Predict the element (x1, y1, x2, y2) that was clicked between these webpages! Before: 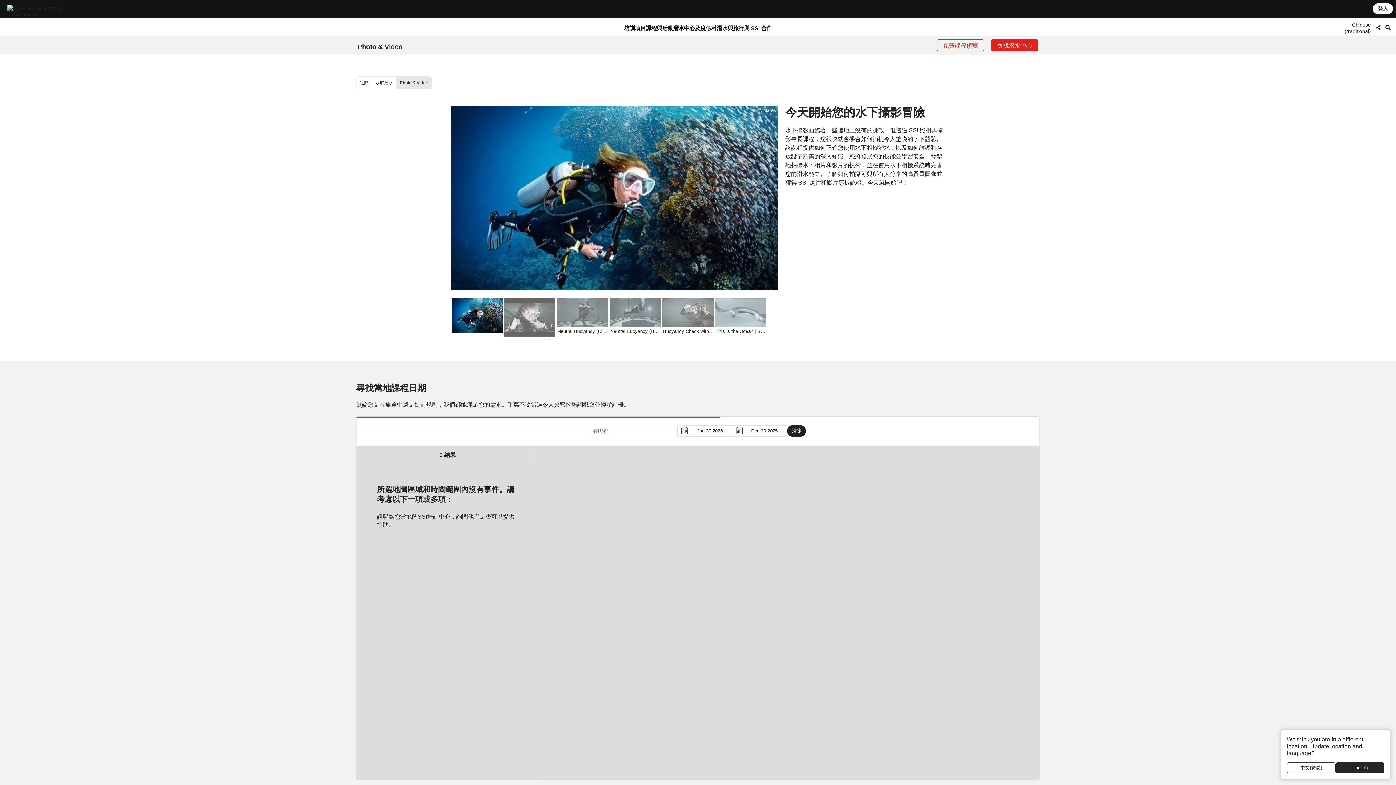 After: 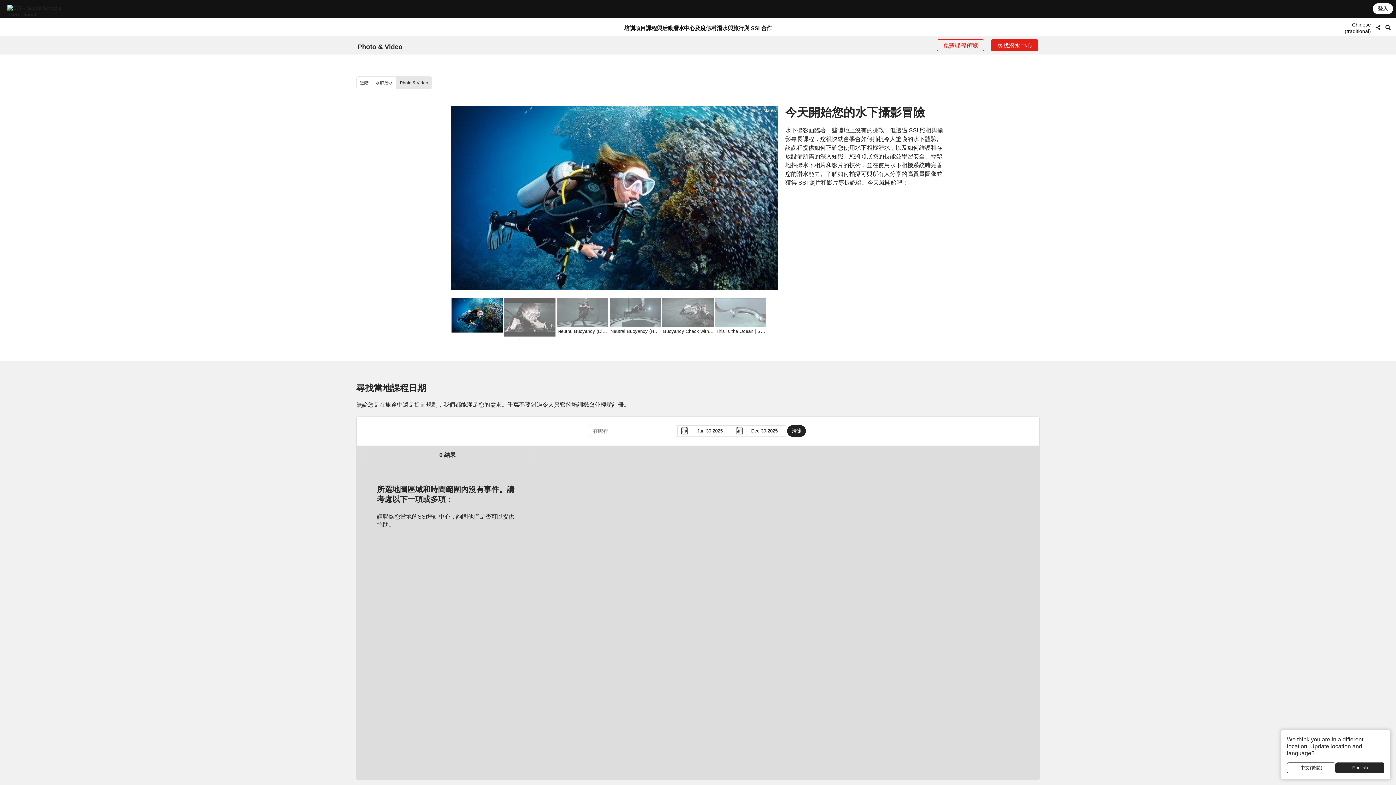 Action: label: Photo & Video bbox: (396, 76, 431, 89)